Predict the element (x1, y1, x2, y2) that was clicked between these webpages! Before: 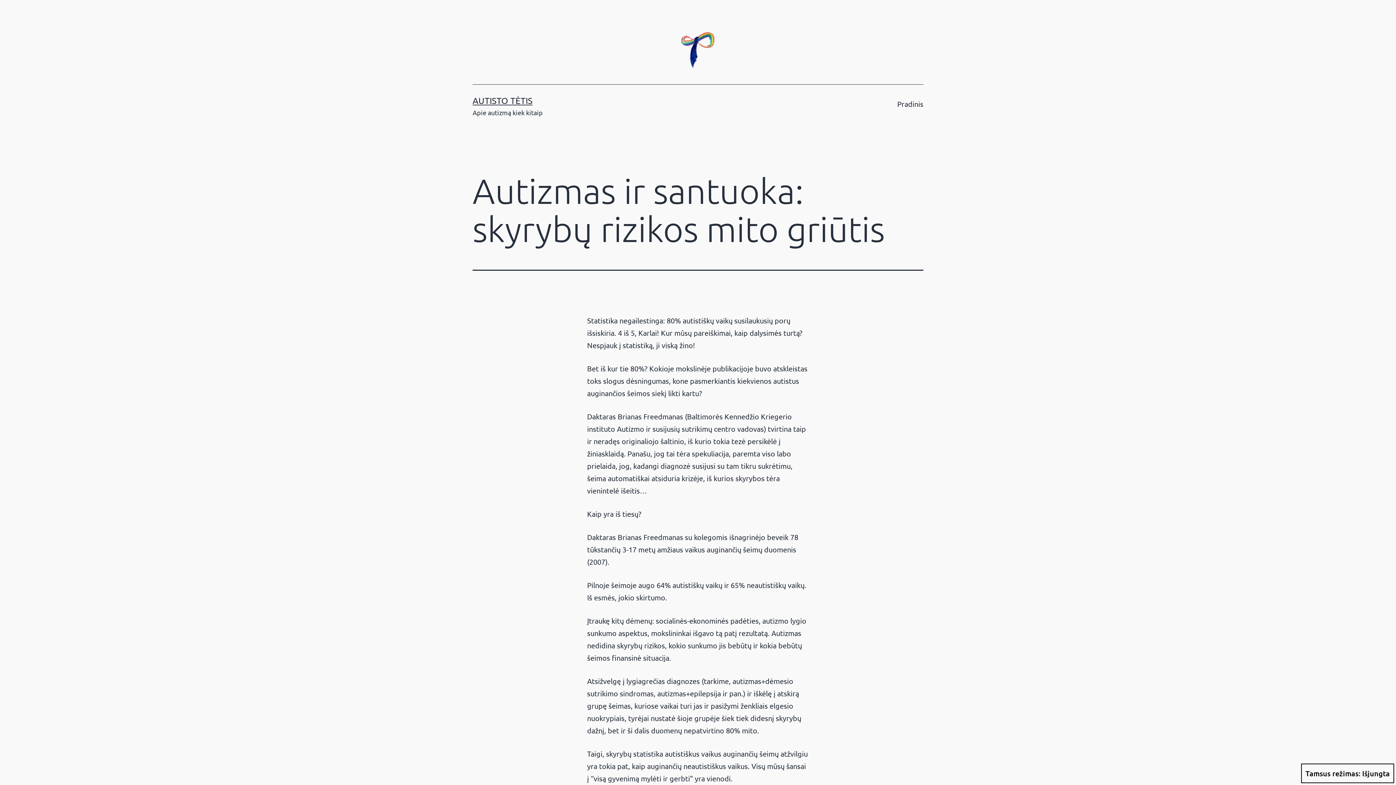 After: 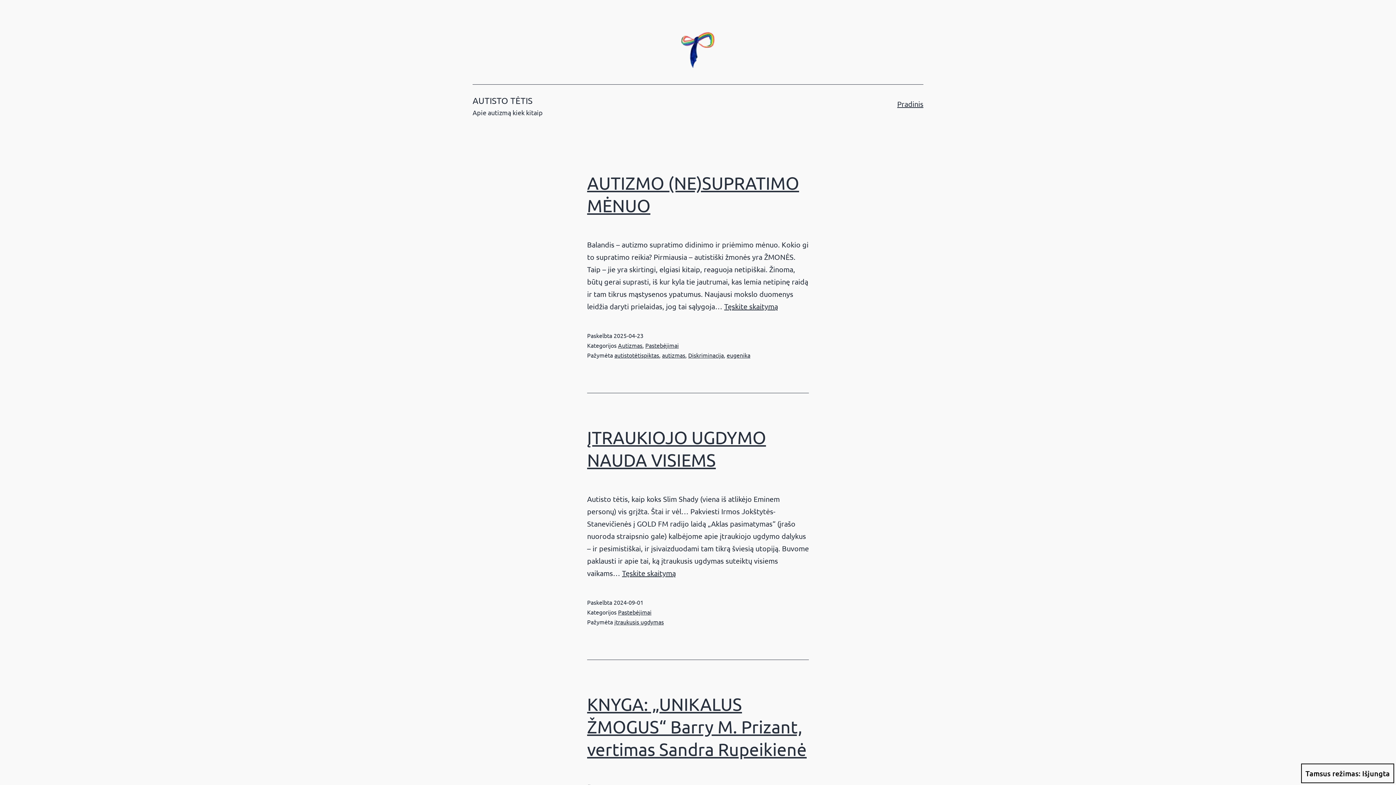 Action: label: AUTISTO TĖTIS bbox: (472, 95, 532, 105)